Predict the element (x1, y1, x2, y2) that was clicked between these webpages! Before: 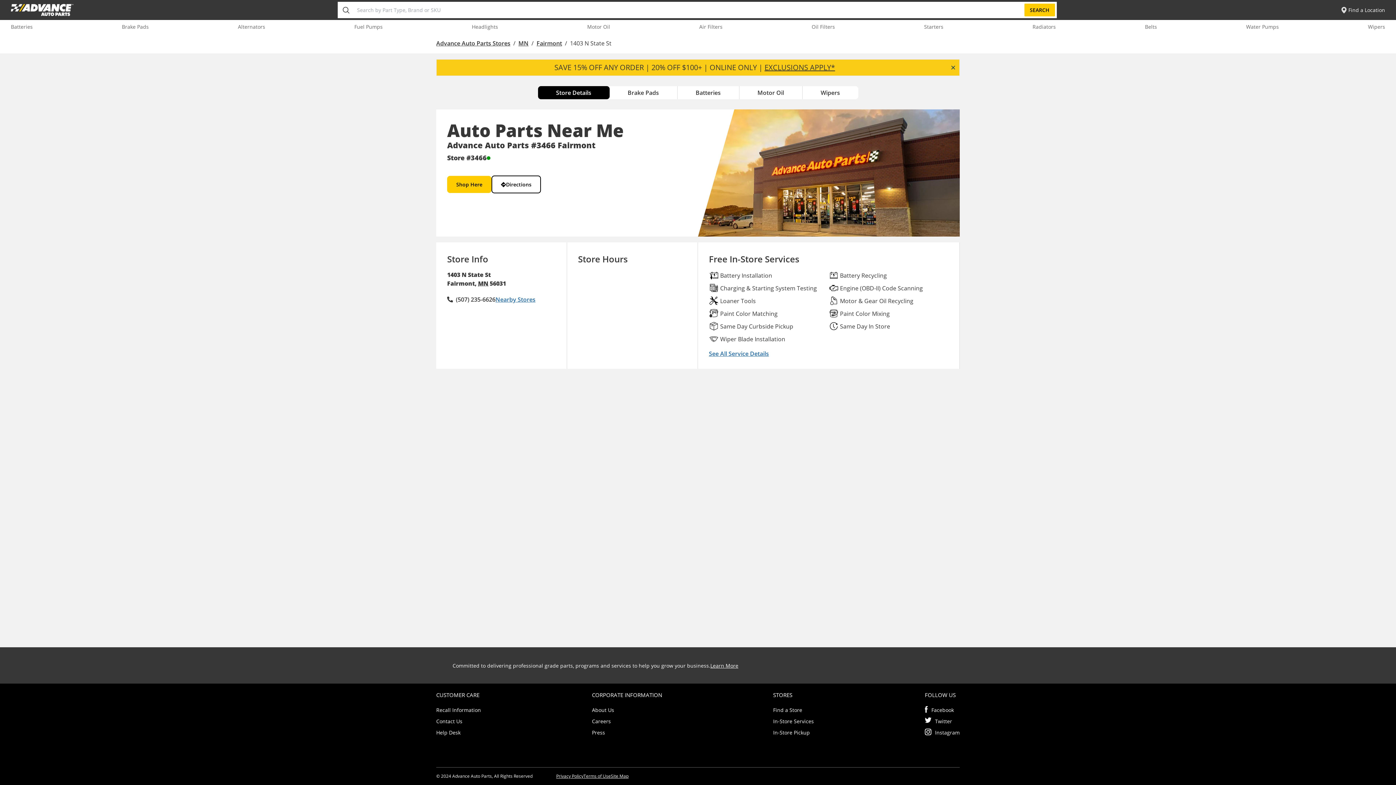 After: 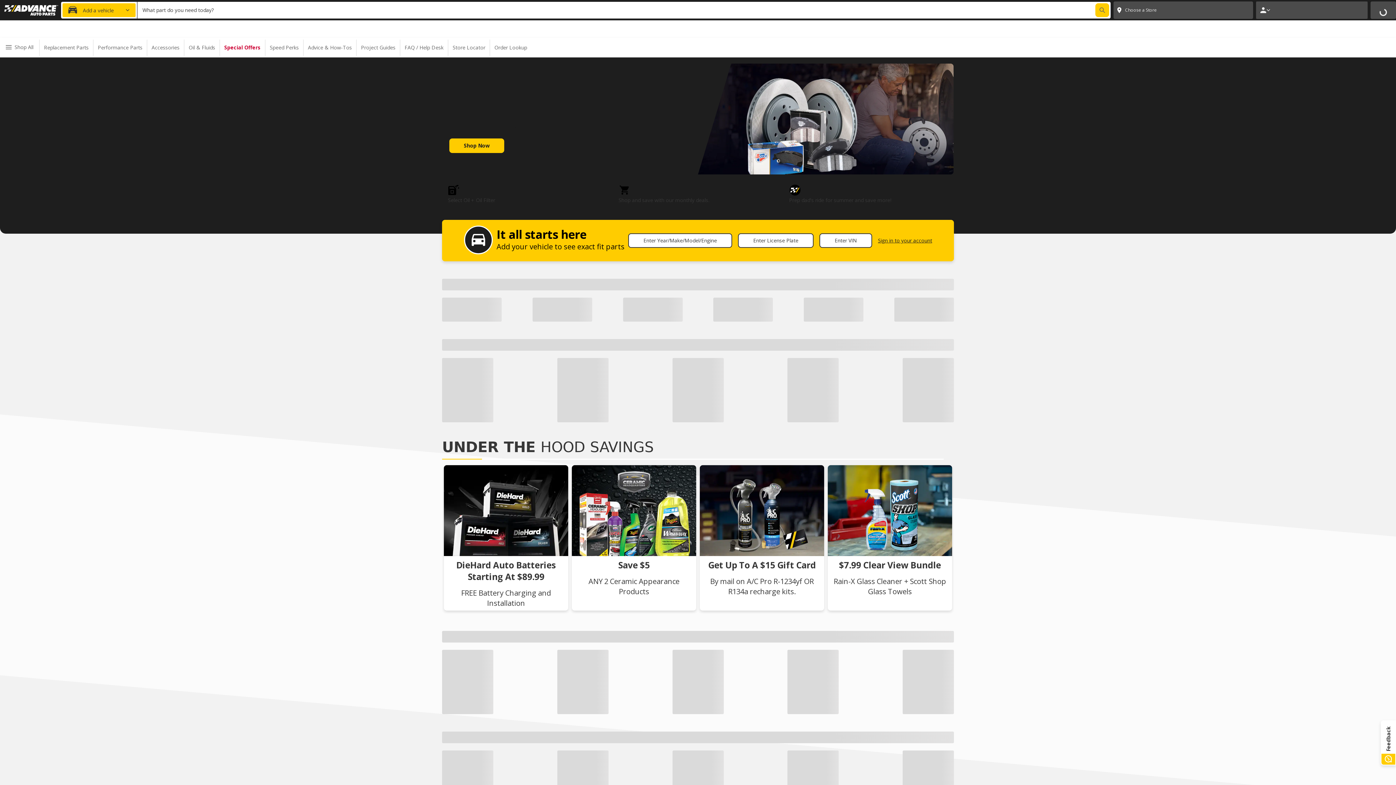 Action: label: Shop Here bbox: (447, 176, 491, 193)